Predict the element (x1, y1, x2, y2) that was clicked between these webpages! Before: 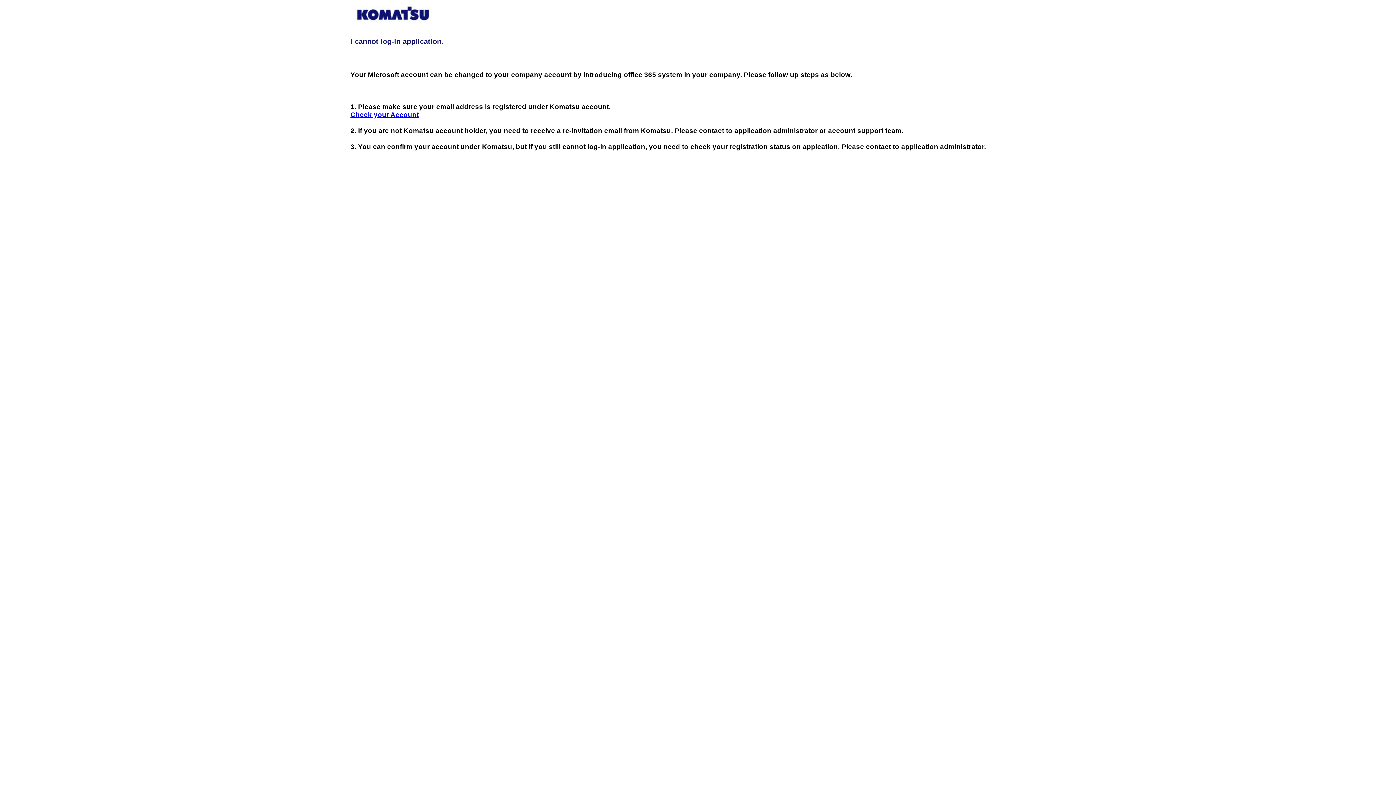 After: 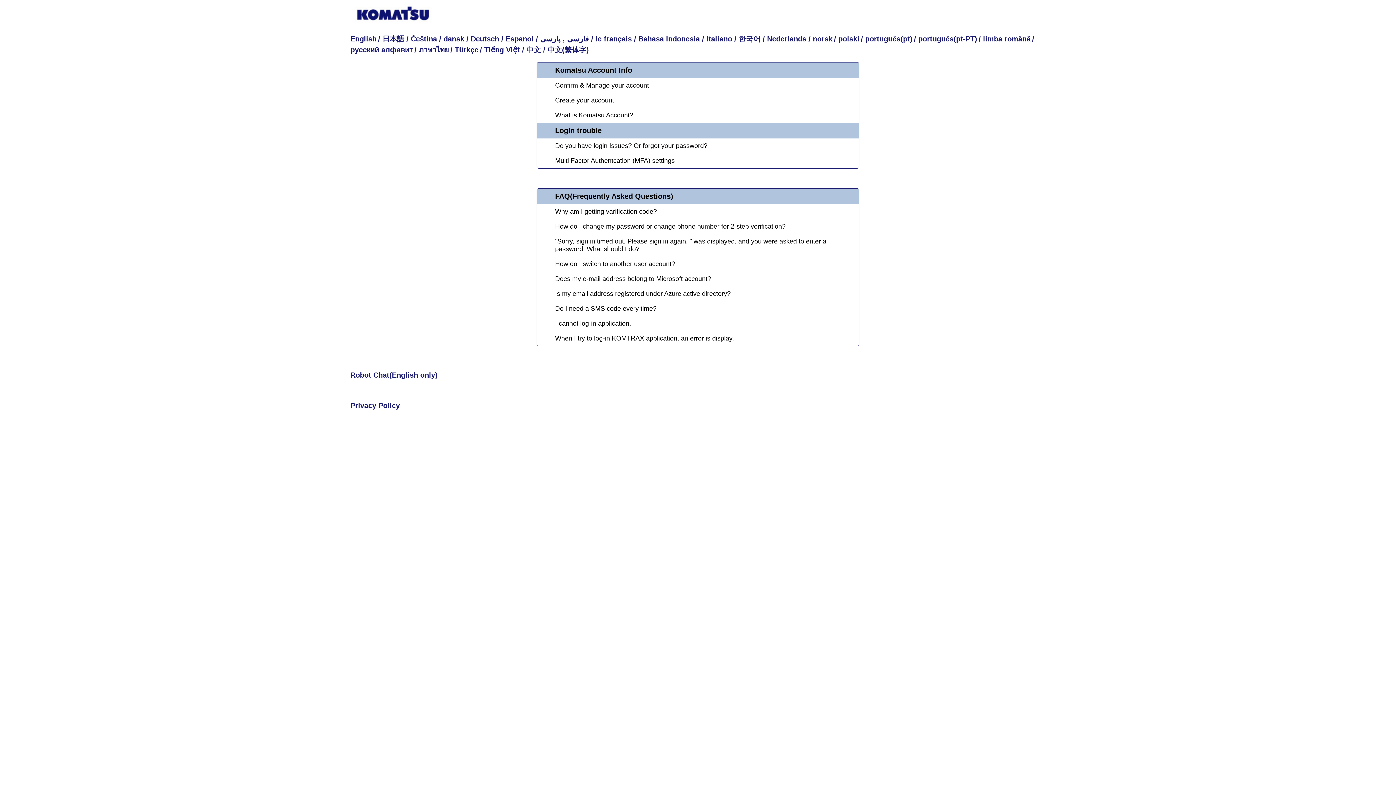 Action: bbox: (350, 21, 436, 27)